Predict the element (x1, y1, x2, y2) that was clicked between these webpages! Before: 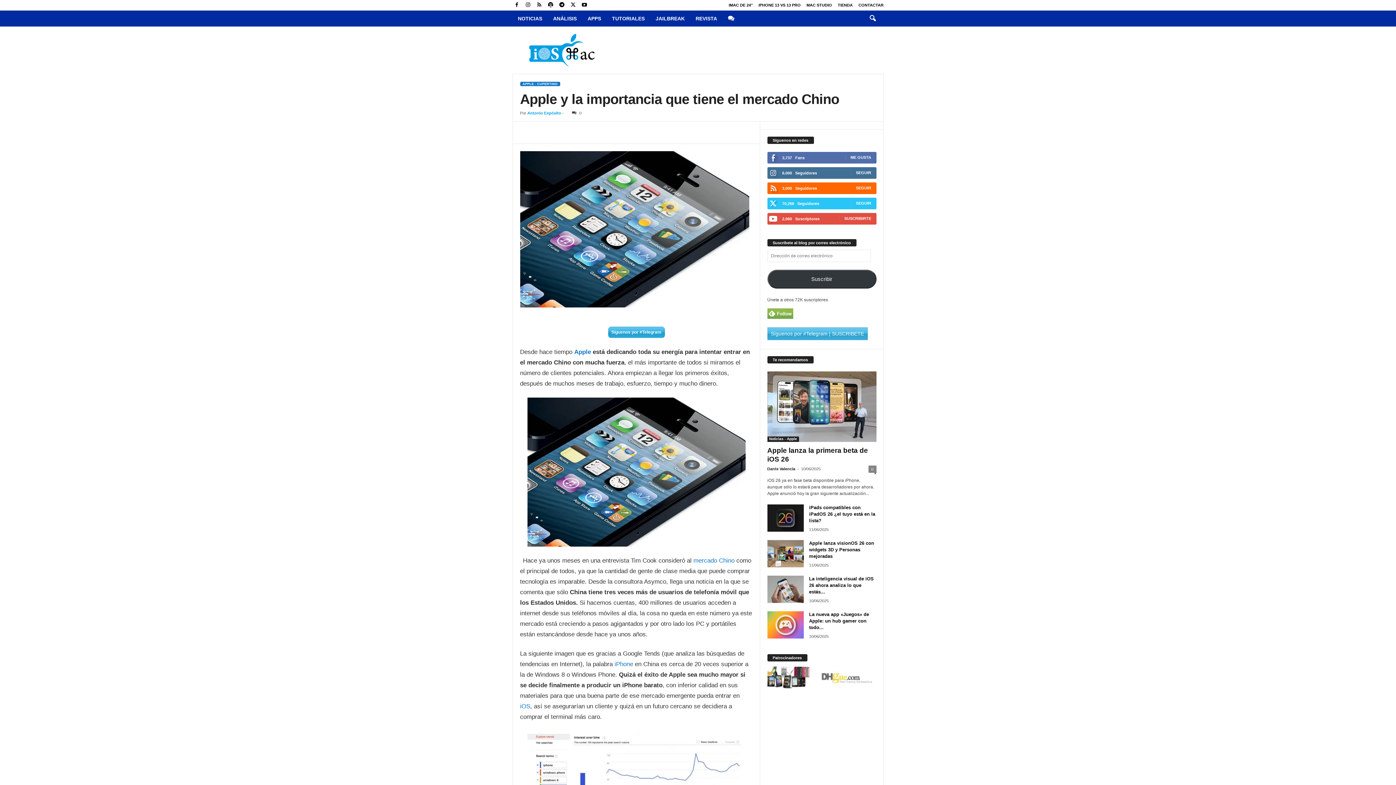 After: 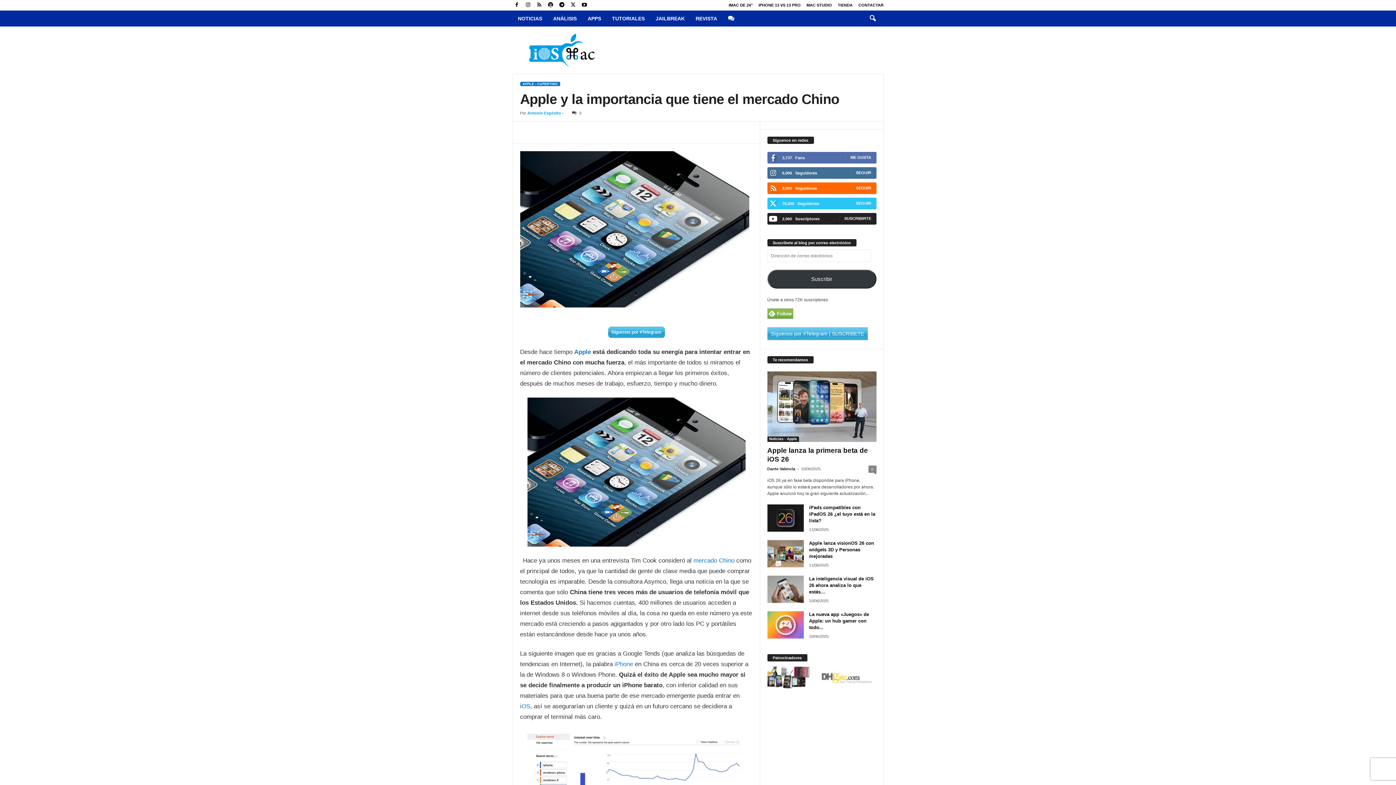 Action: label: SUSCRIBIRTE bbox: (844, 216, 871, 220)